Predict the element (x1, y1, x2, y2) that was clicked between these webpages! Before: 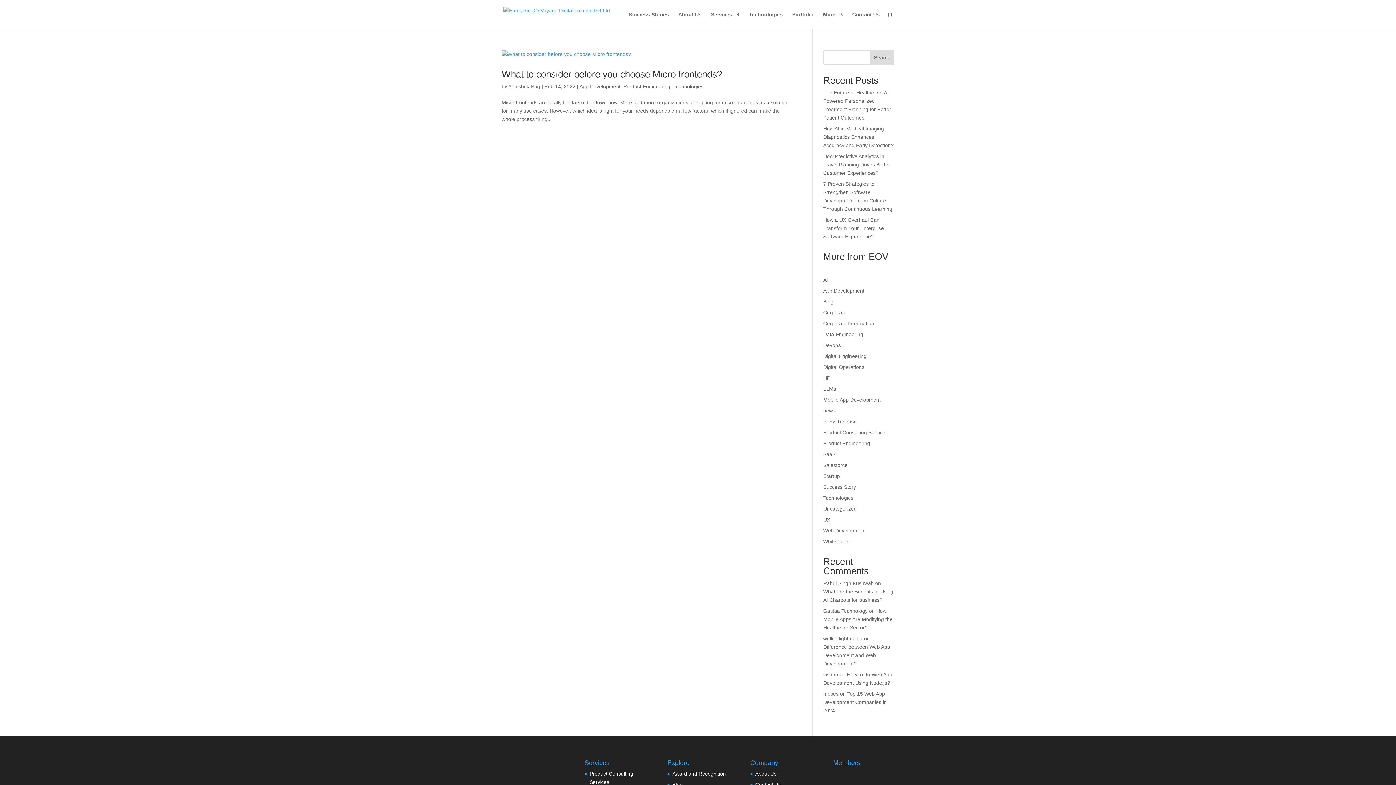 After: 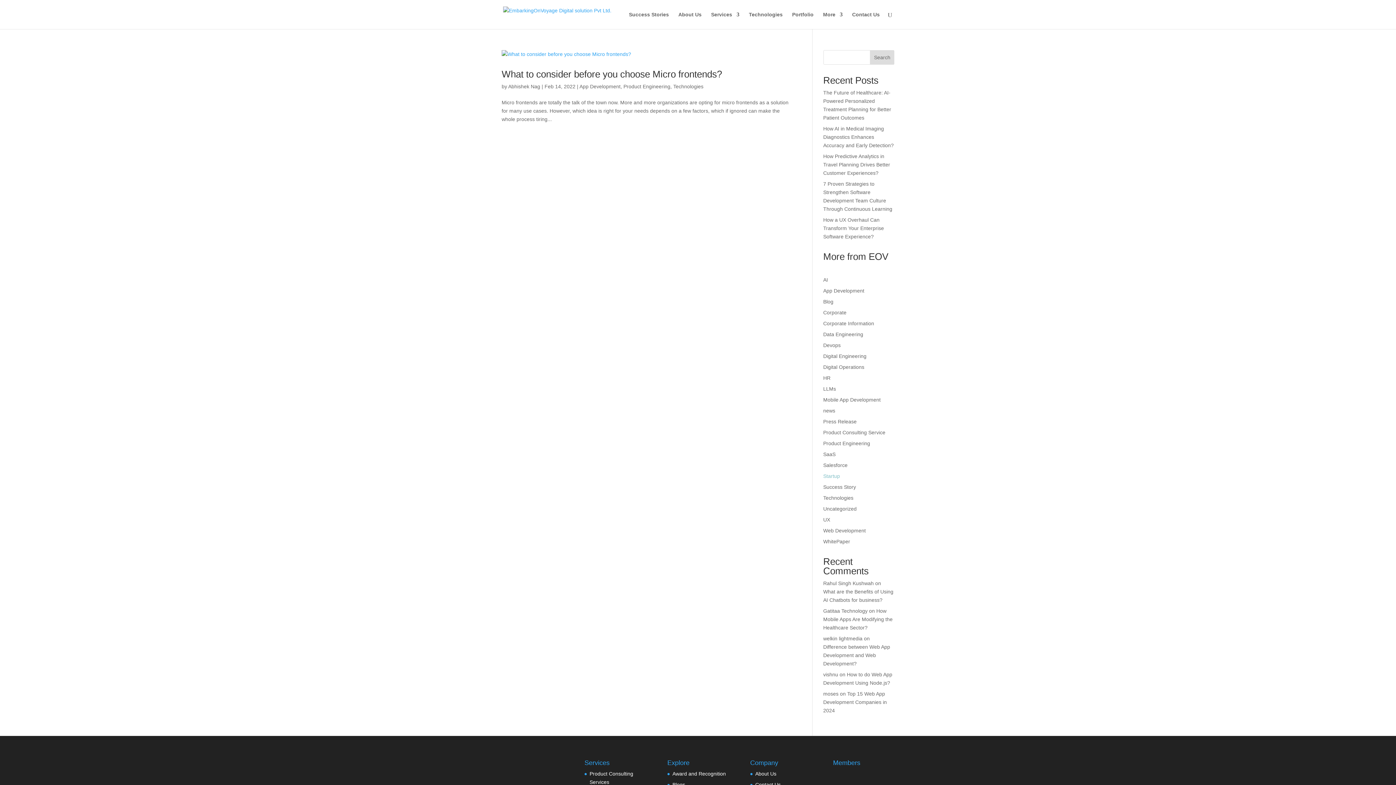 Action: bbox: (823, 473, 840, 479) label: Startup